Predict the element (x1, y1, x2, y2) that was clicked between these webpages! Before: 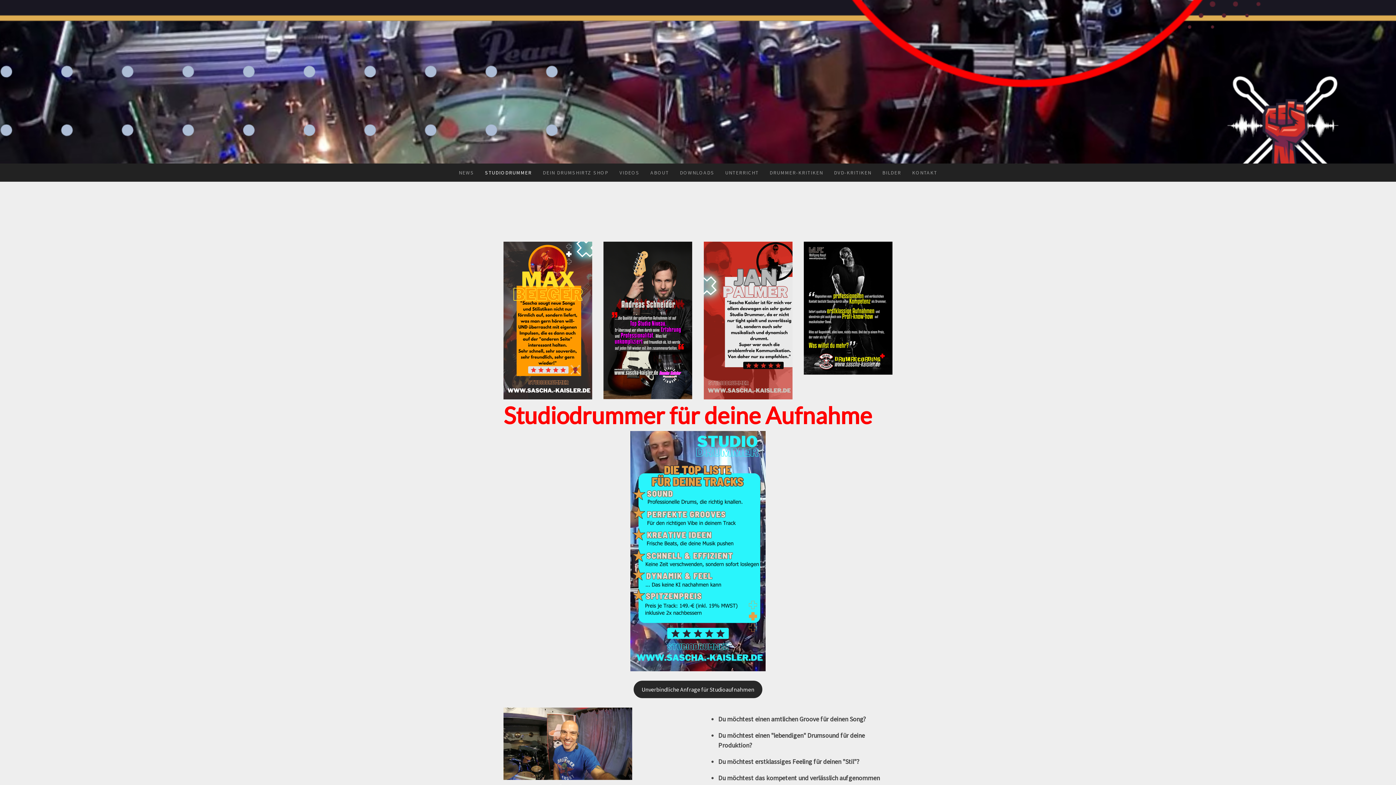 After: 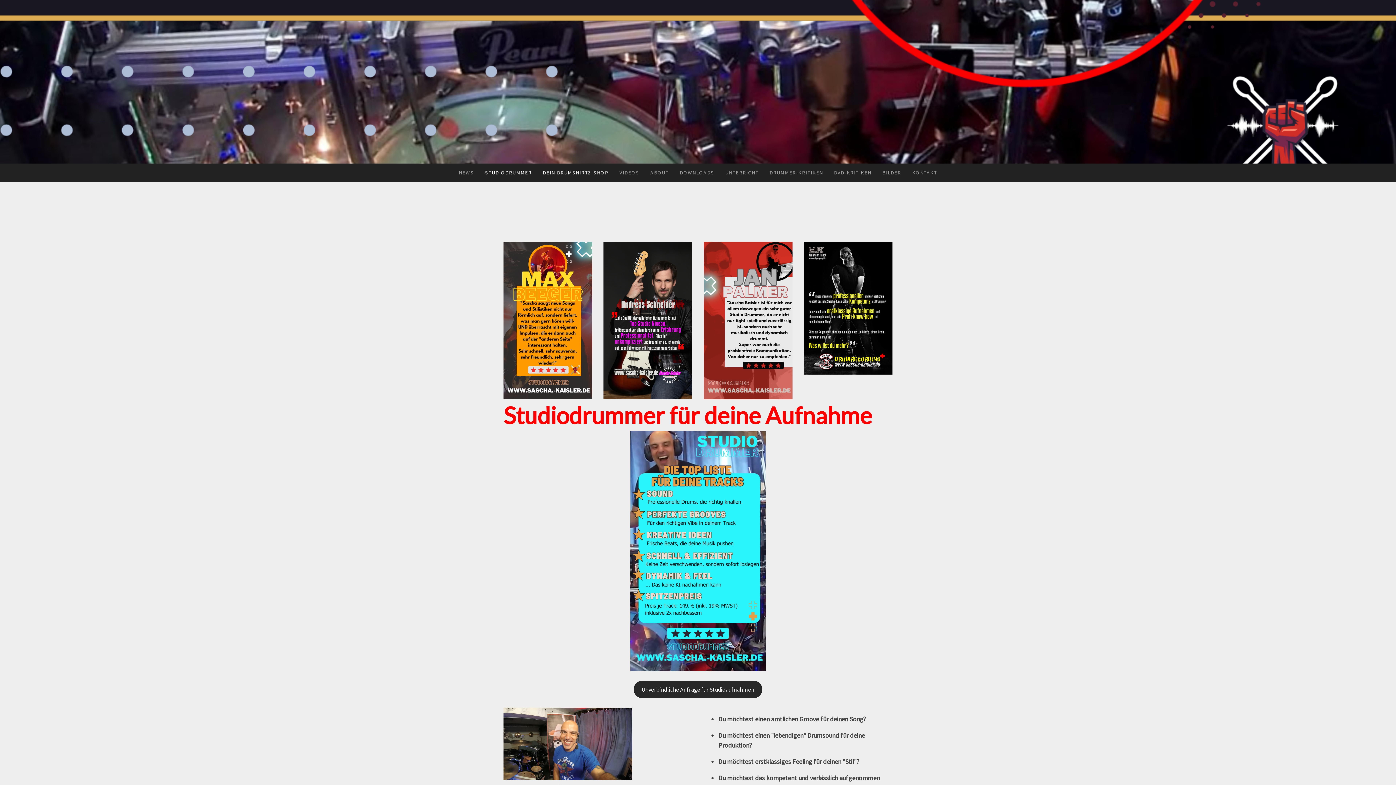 Action: bbox: (537, 163, 614, 181) label: DEIN DRUMSHIRTZ SHOP